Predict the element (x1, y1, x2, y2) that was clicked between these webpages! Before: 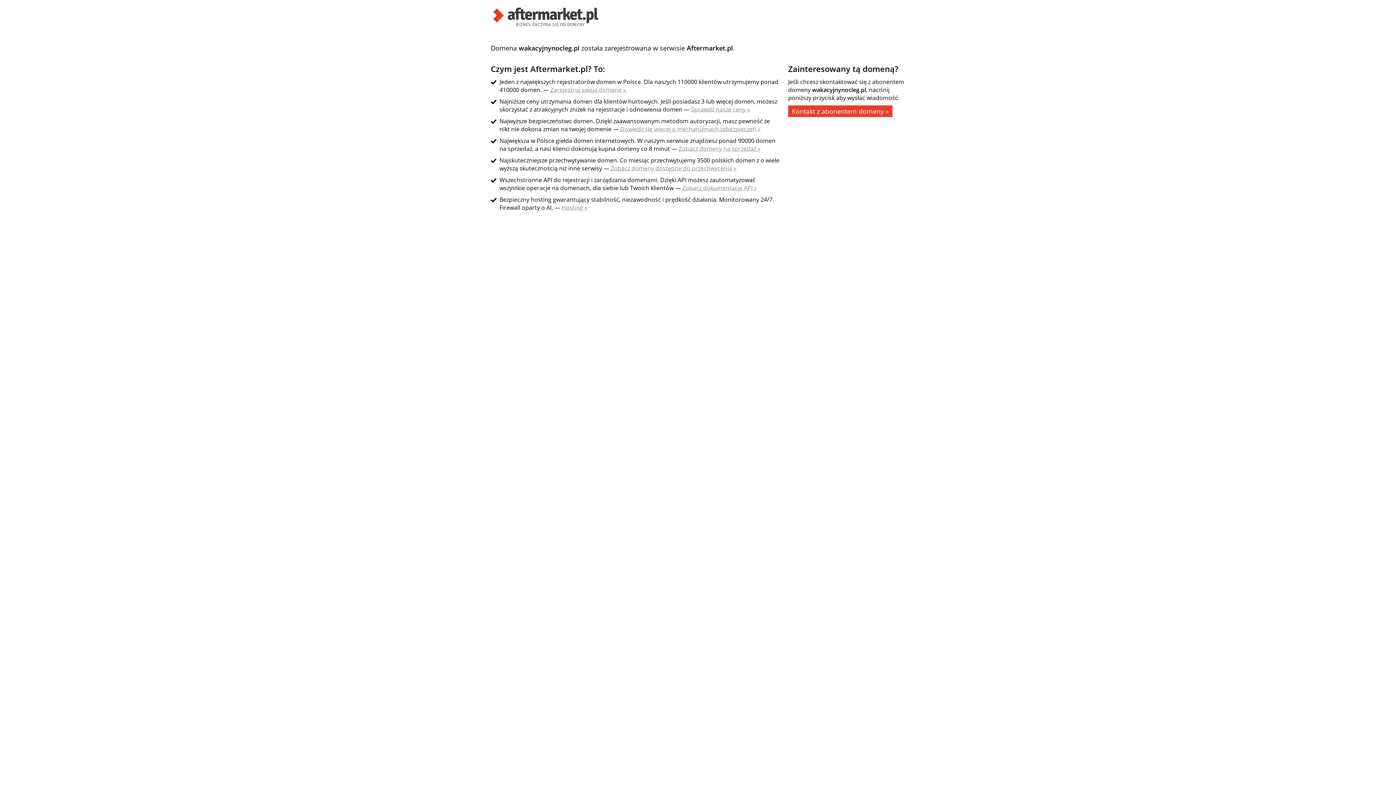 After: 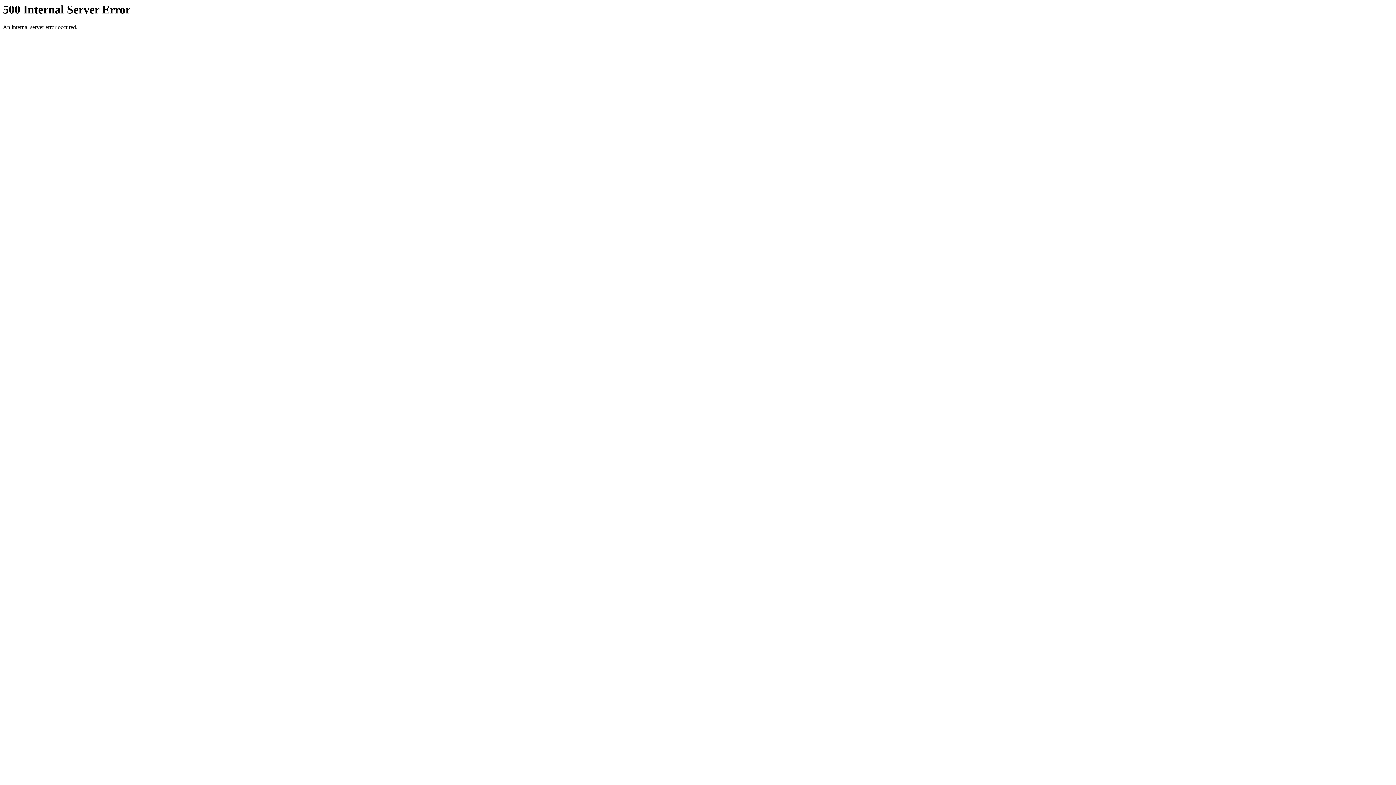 Action: label: Zobacz dokumentację API » bbox: (682, 184, 757, 192)